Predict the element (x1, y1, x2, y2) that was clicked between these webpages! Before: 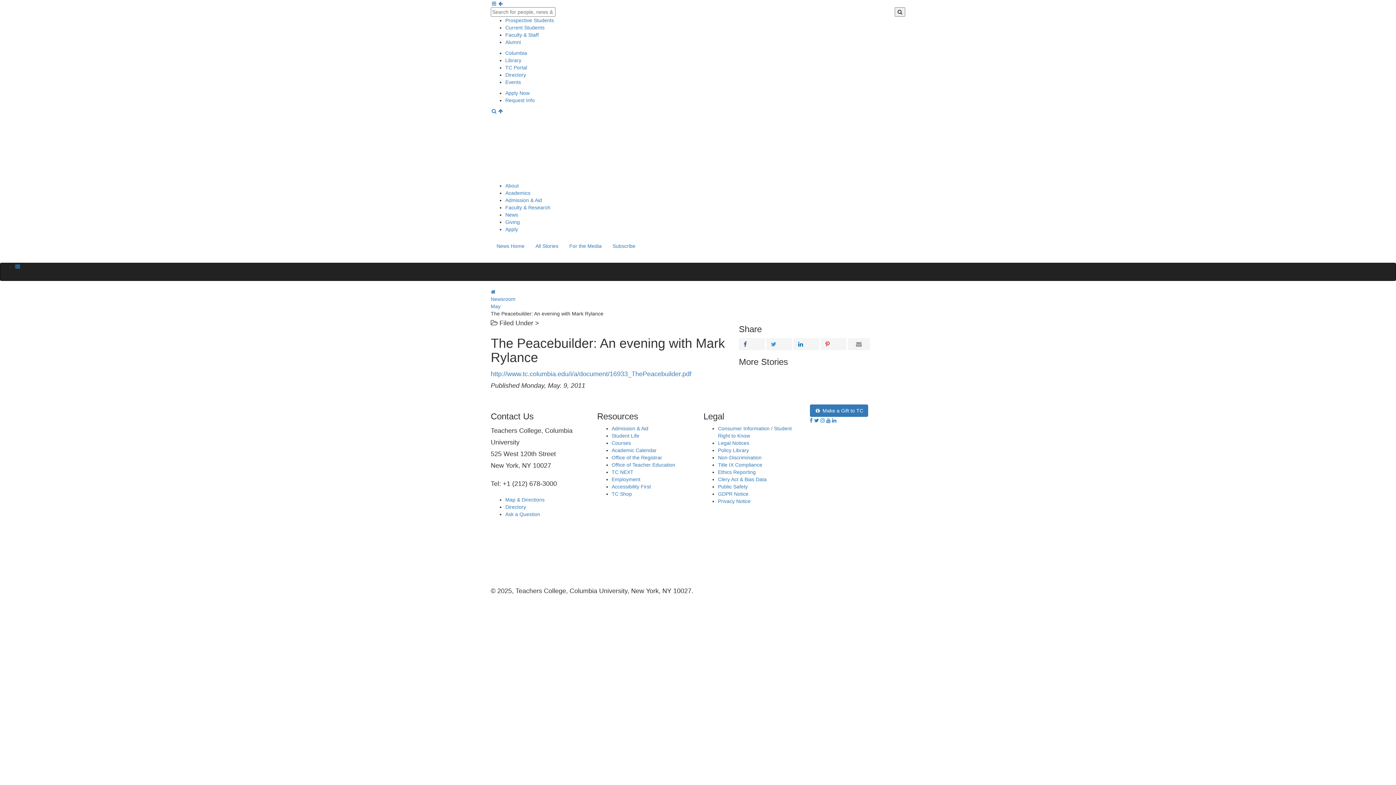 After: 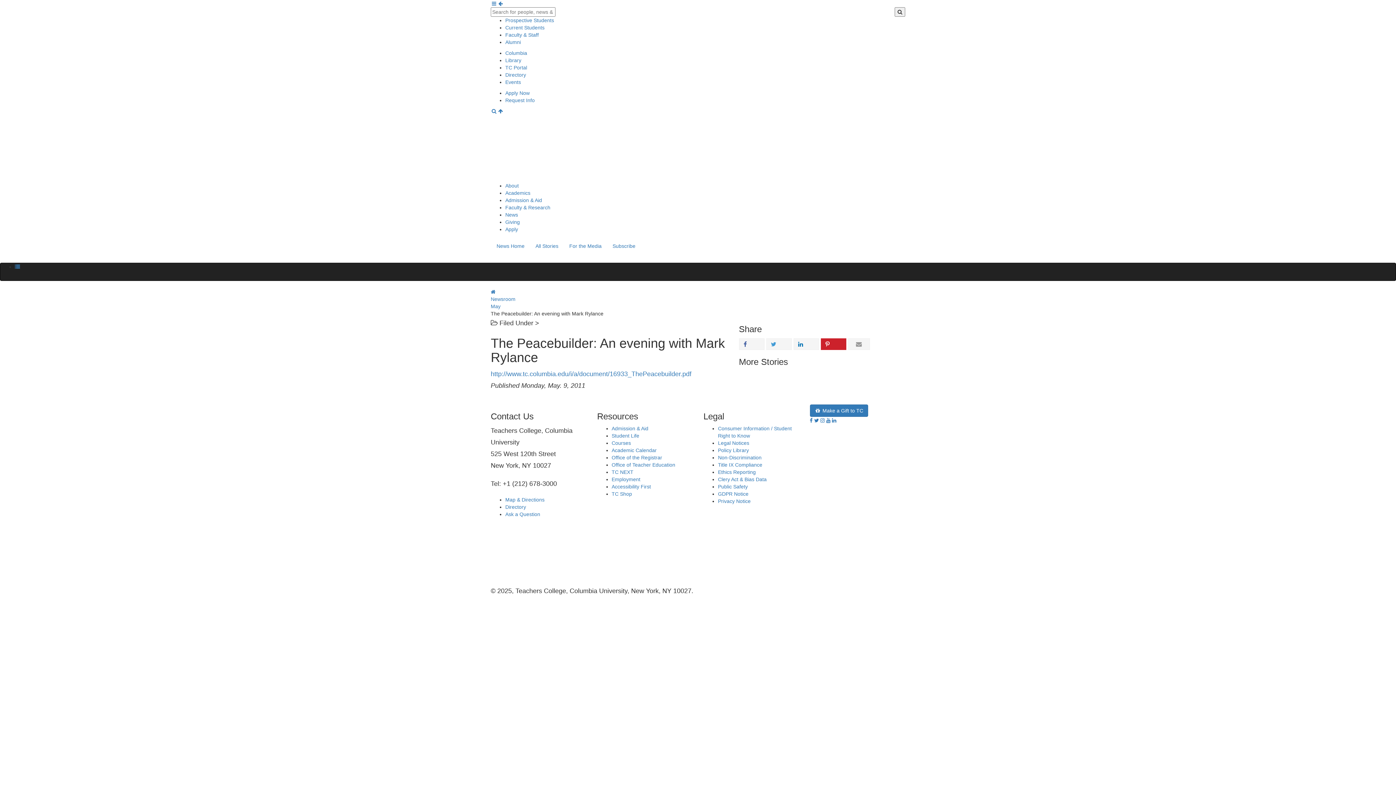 Action: bbox: (820, 338, 846, 350)